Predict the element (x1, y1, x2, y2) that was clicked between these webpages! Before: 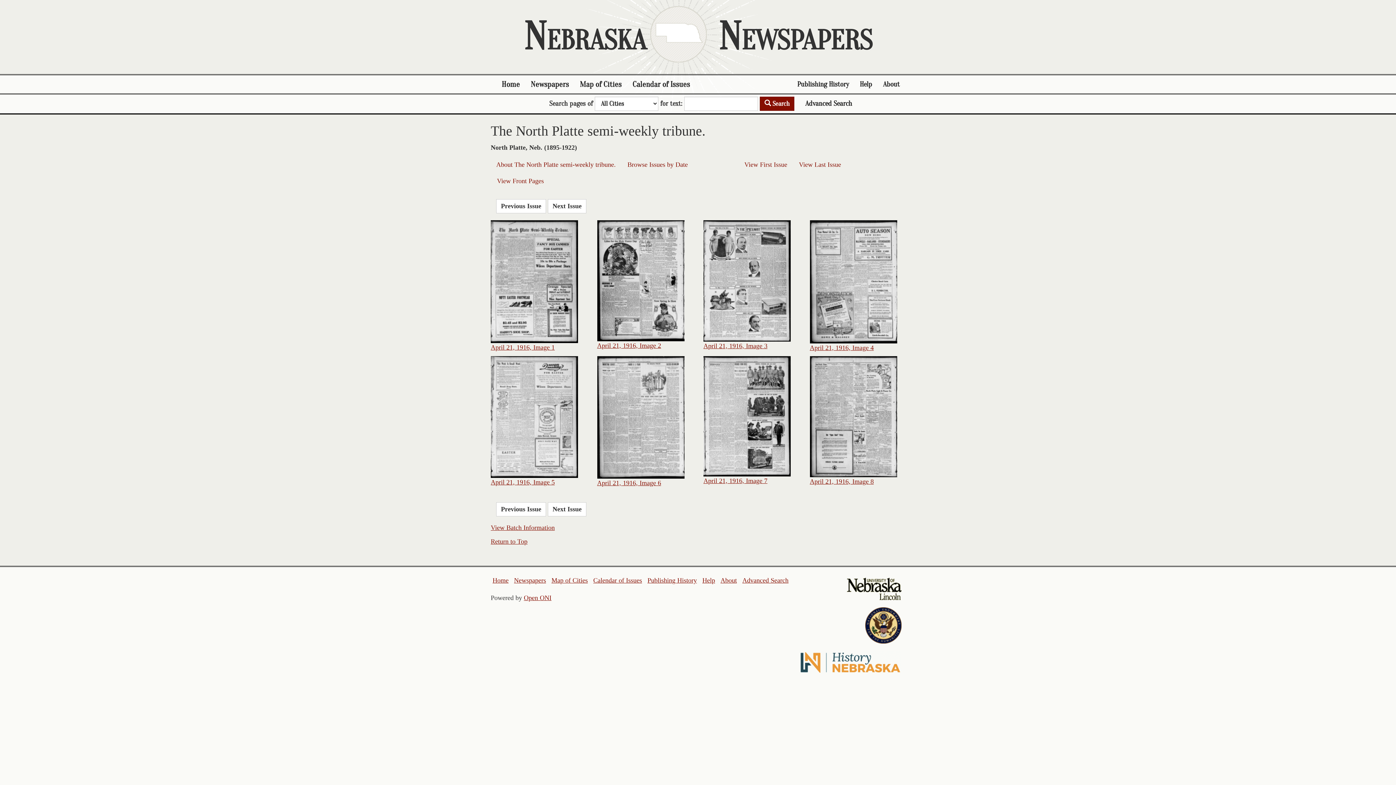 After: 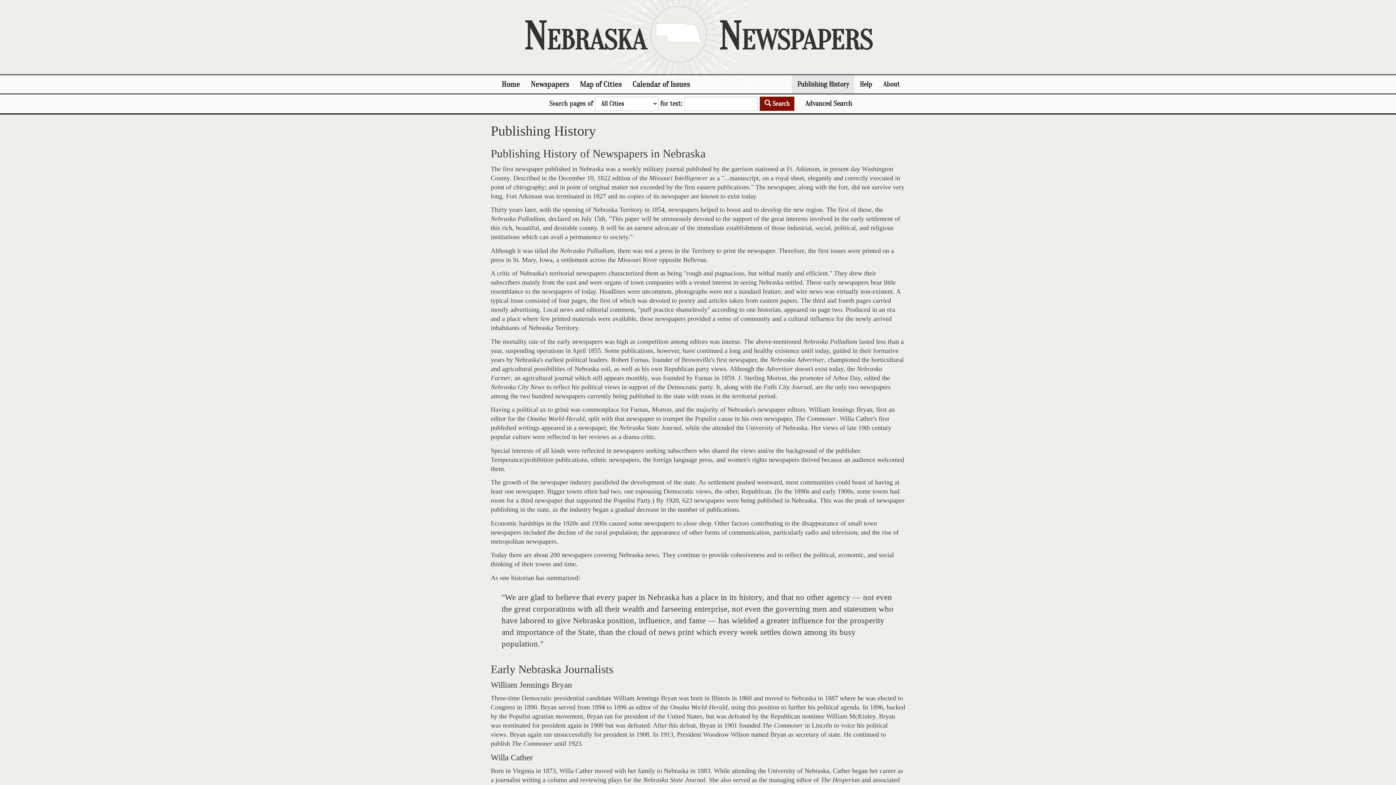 Action: label: Publishing History bbox: (792, 75, 854, 93)